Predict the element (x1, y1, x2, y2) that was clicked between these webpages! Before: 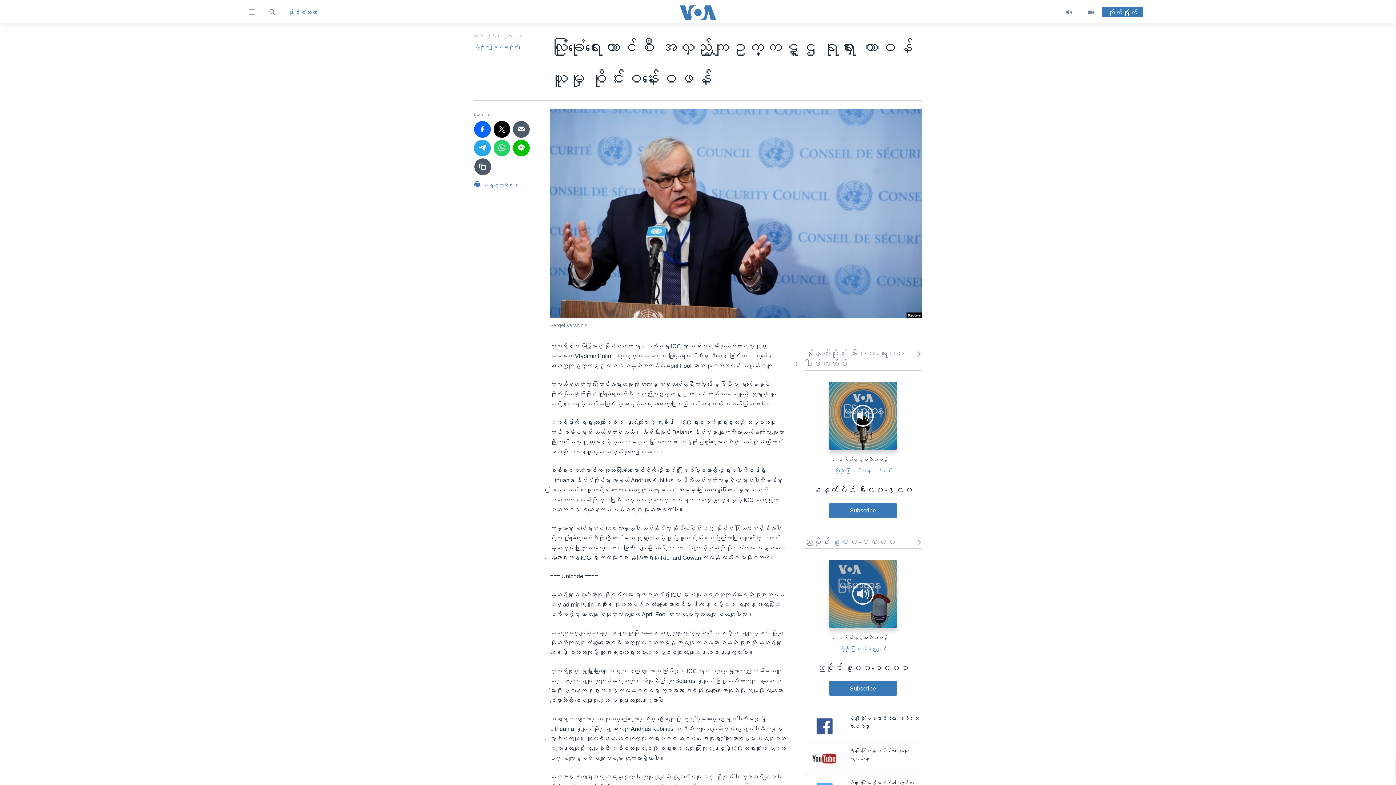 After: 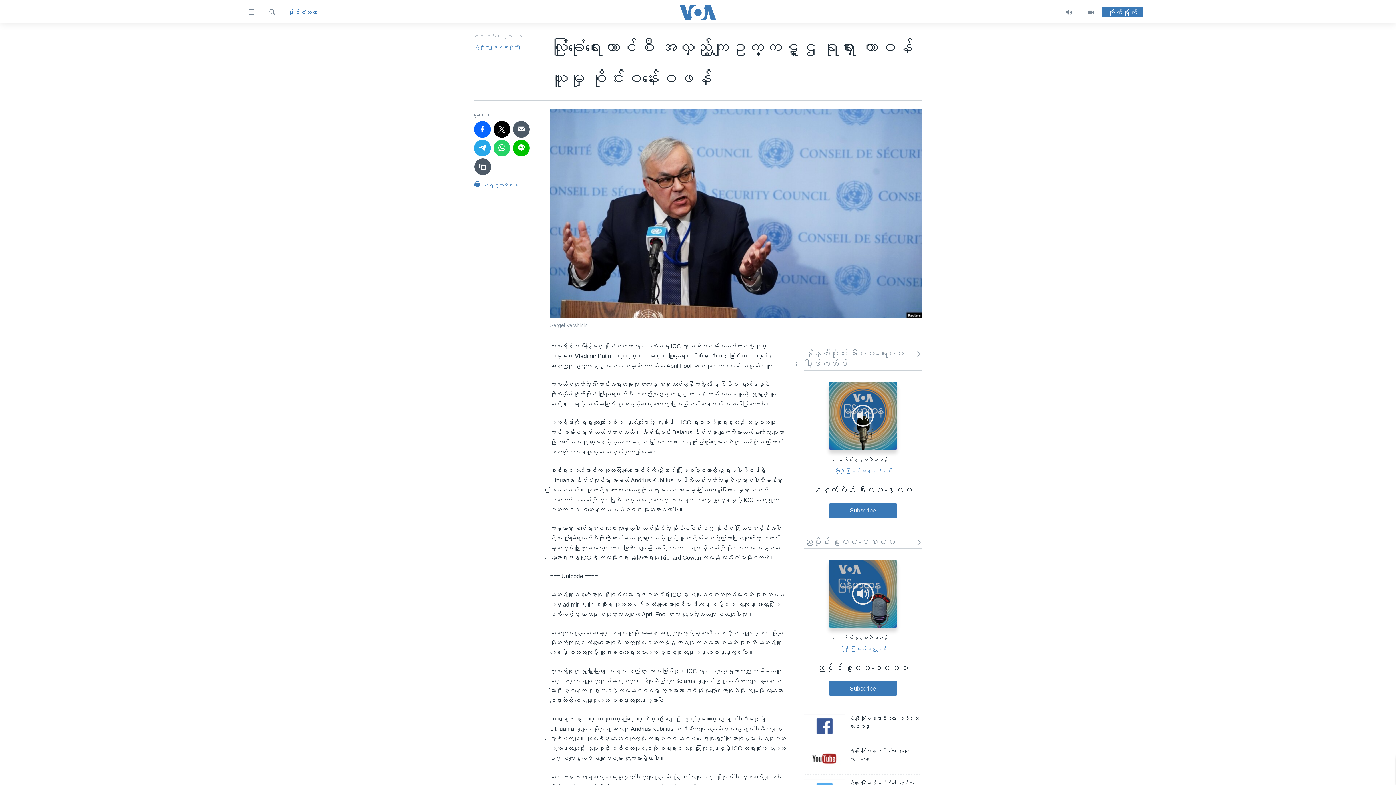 Action: bbox: (804, 747, 845, 770)